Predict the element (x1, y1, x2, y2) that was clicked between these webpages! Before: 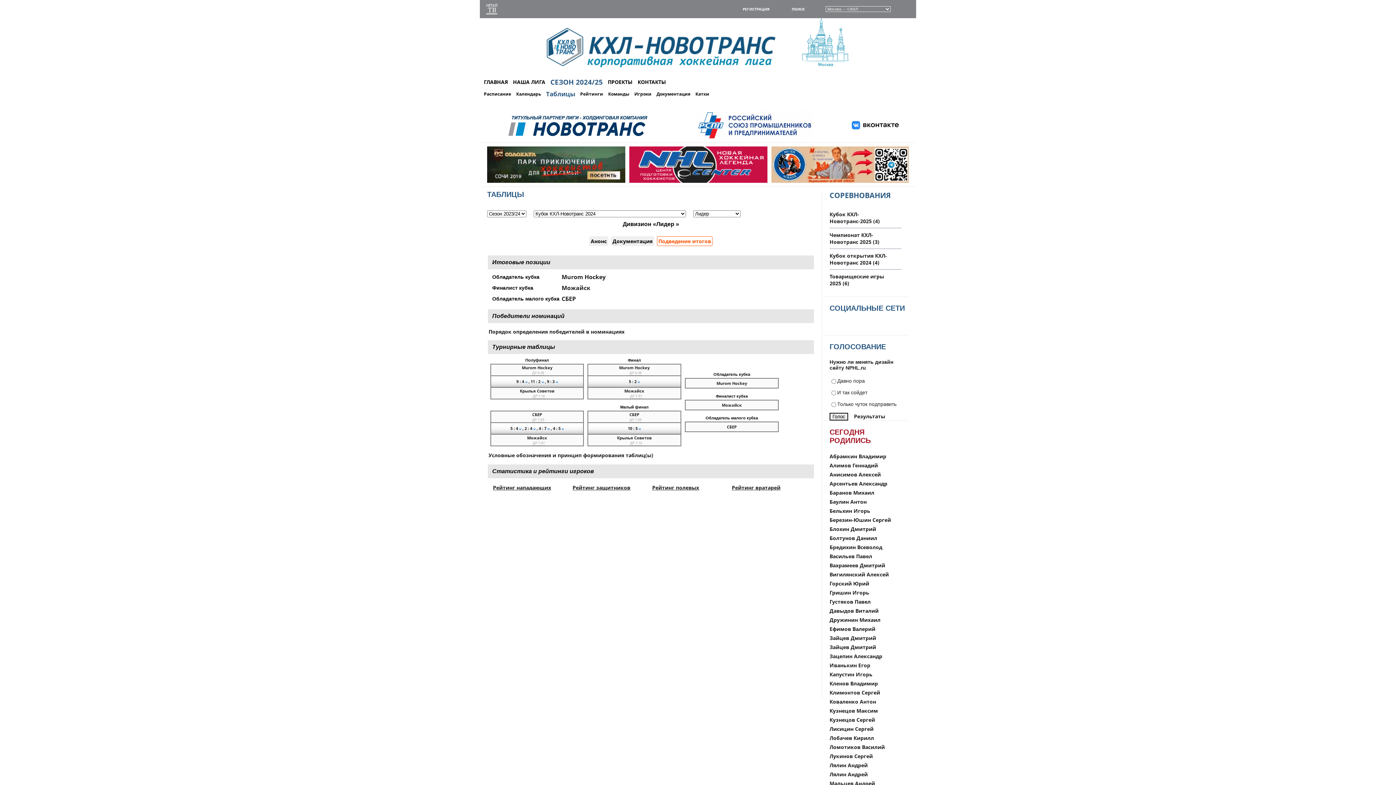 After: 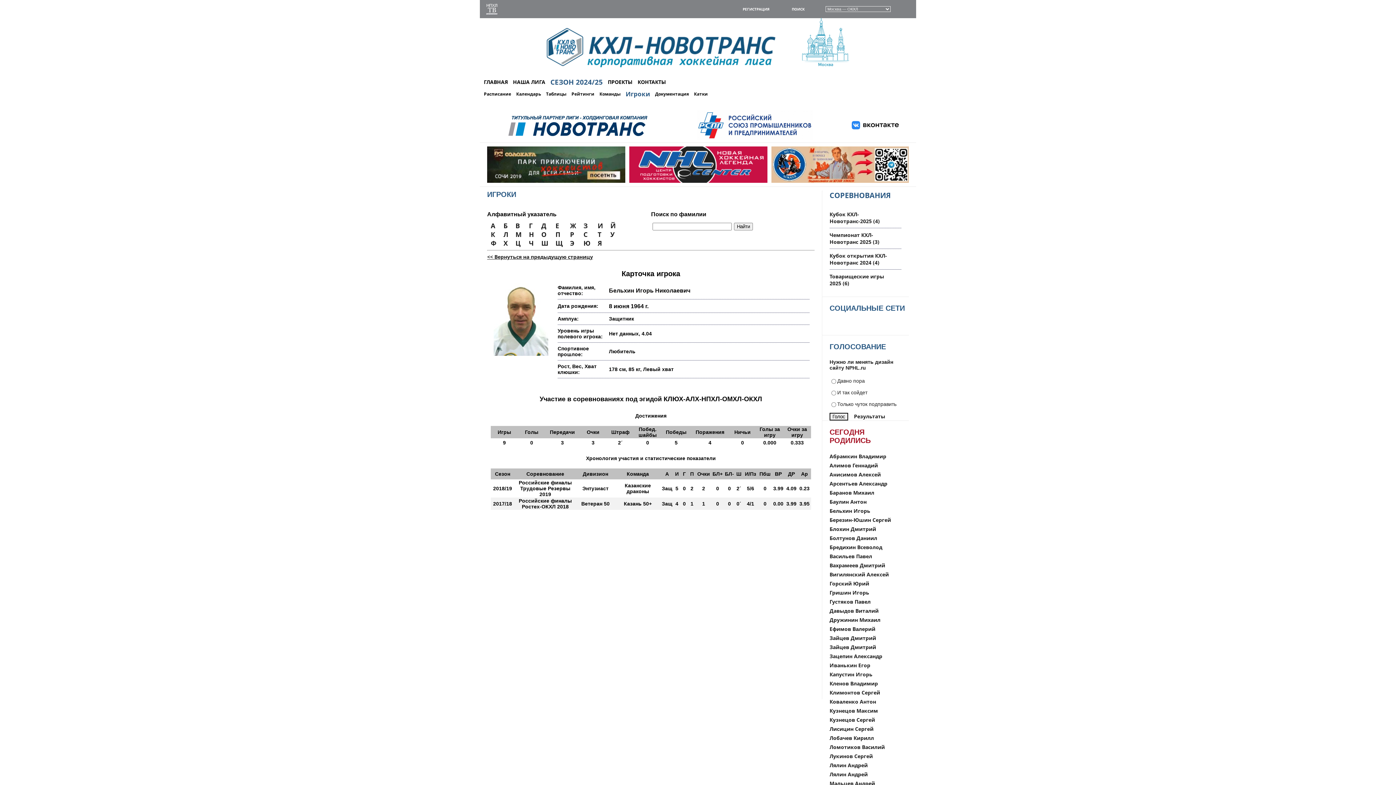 Action: label: Бельхин Игорь bbox: (829, 507, 896, 514)